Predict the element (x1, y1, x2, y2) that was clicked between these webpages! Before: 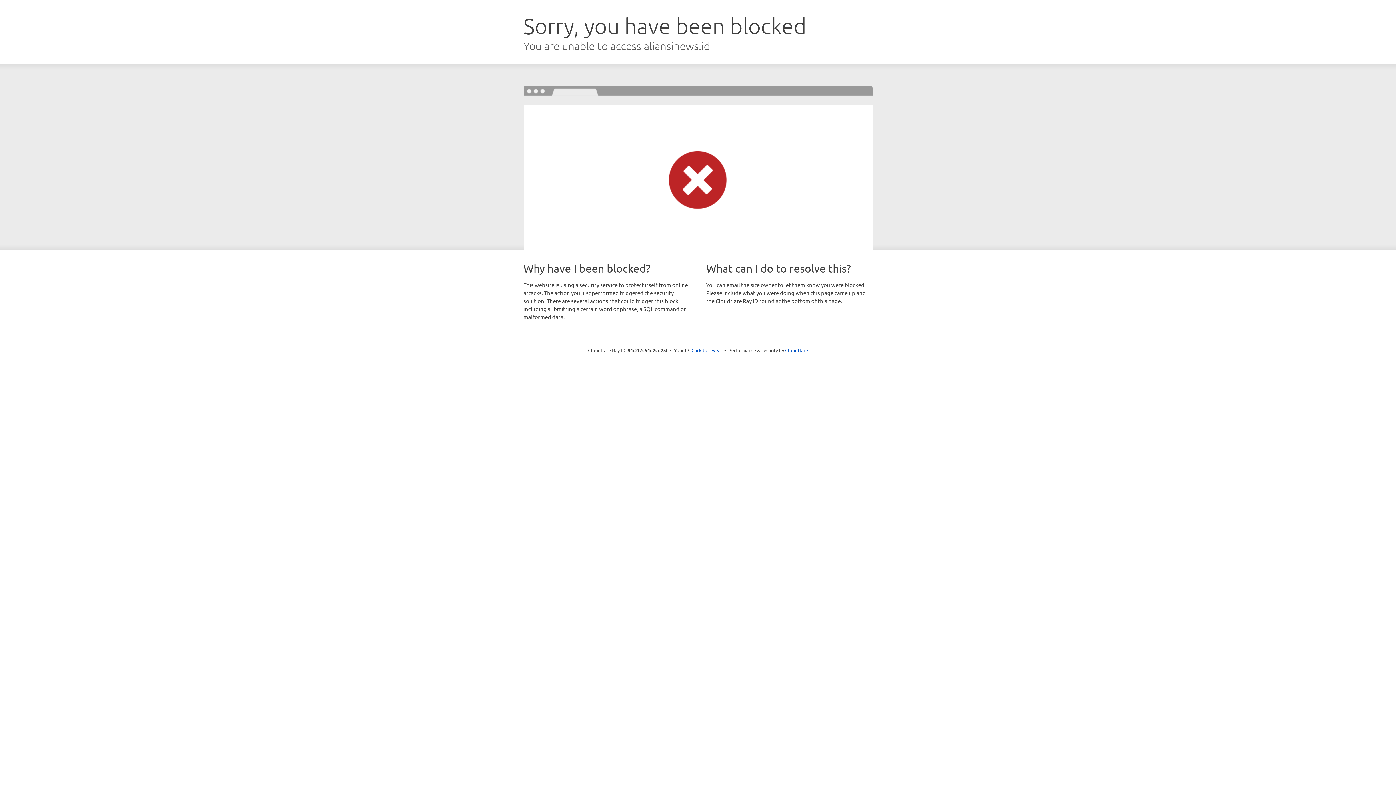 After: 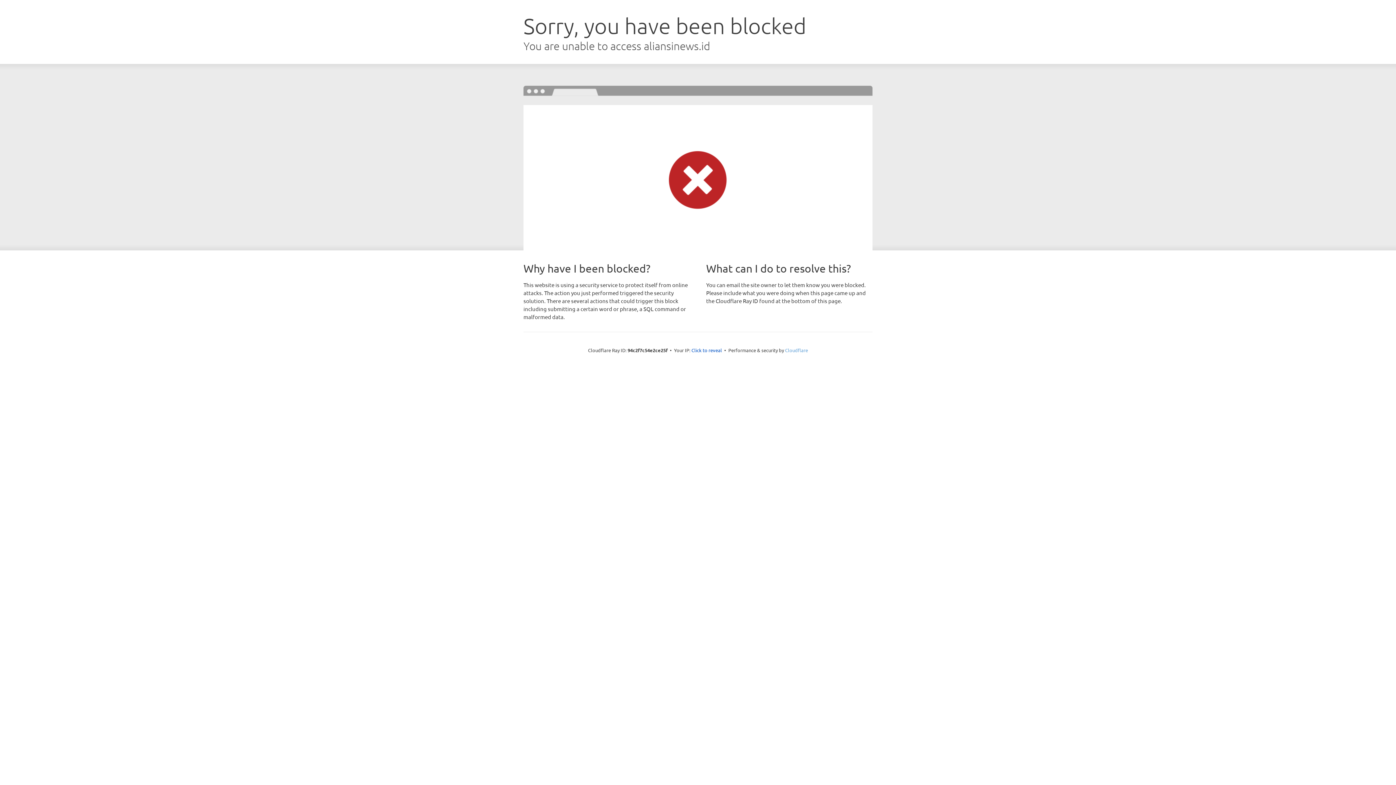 Action: bbox: (785, 347, 808, 353) label: Cloudflare